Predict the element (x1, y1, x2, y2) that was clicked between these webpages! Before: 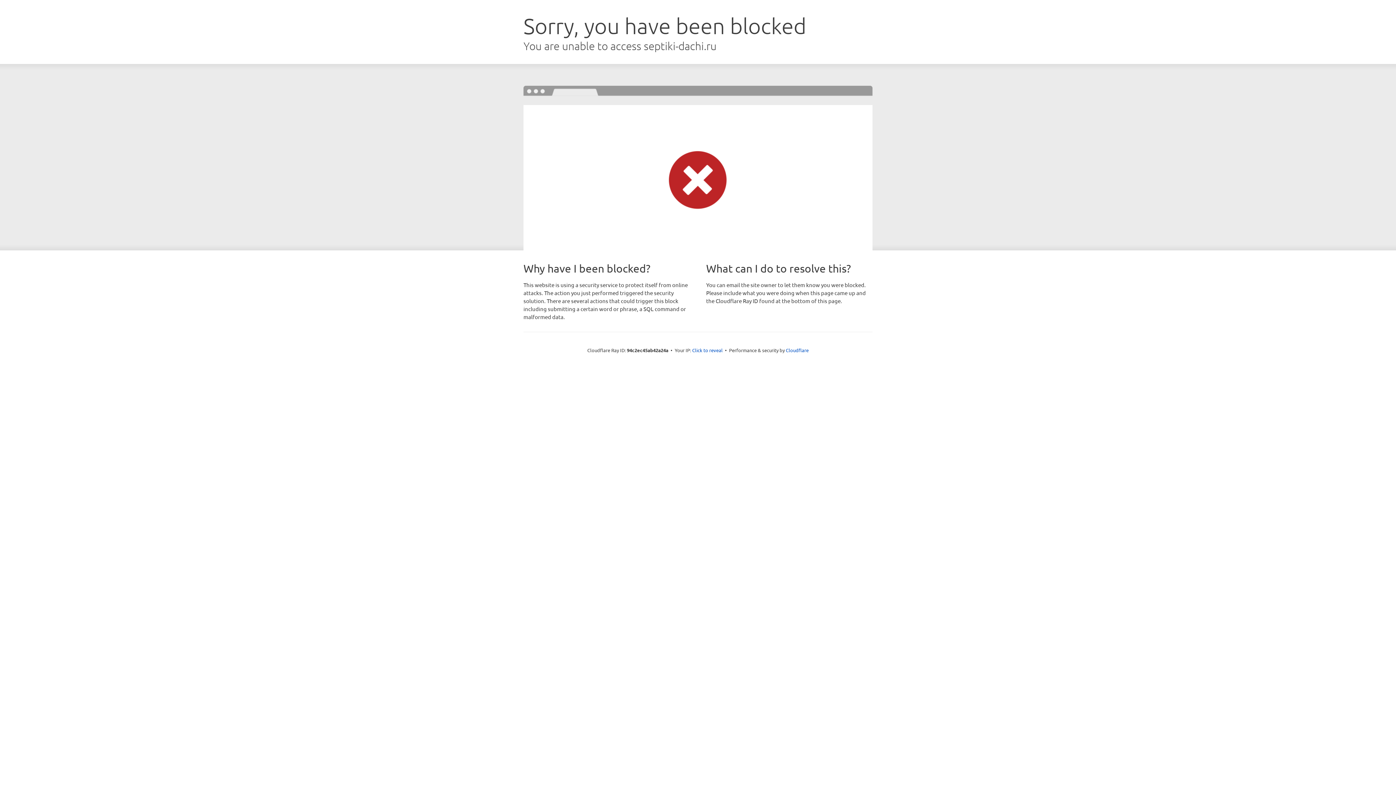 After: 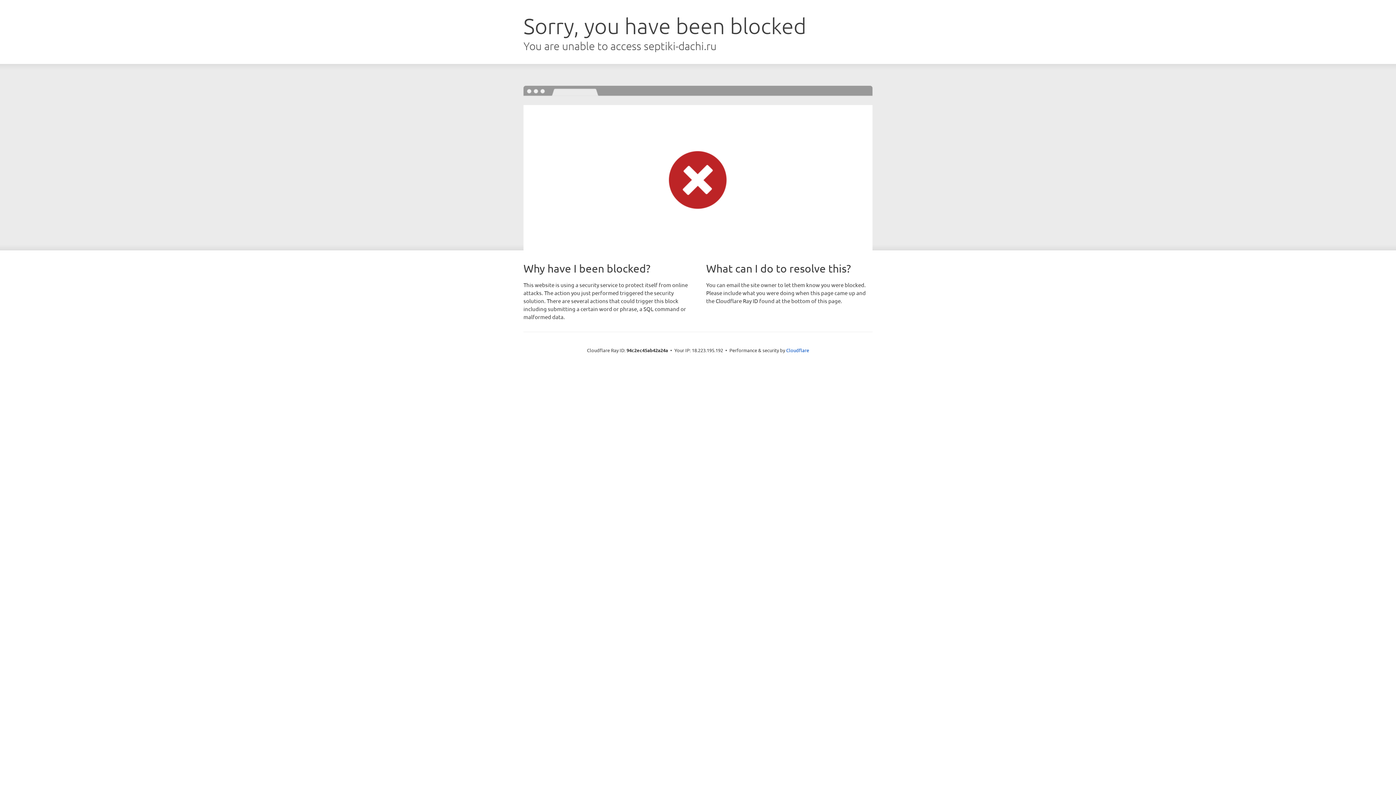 Action: bbox: (692, 346, 722, 353) label: Click to reveal